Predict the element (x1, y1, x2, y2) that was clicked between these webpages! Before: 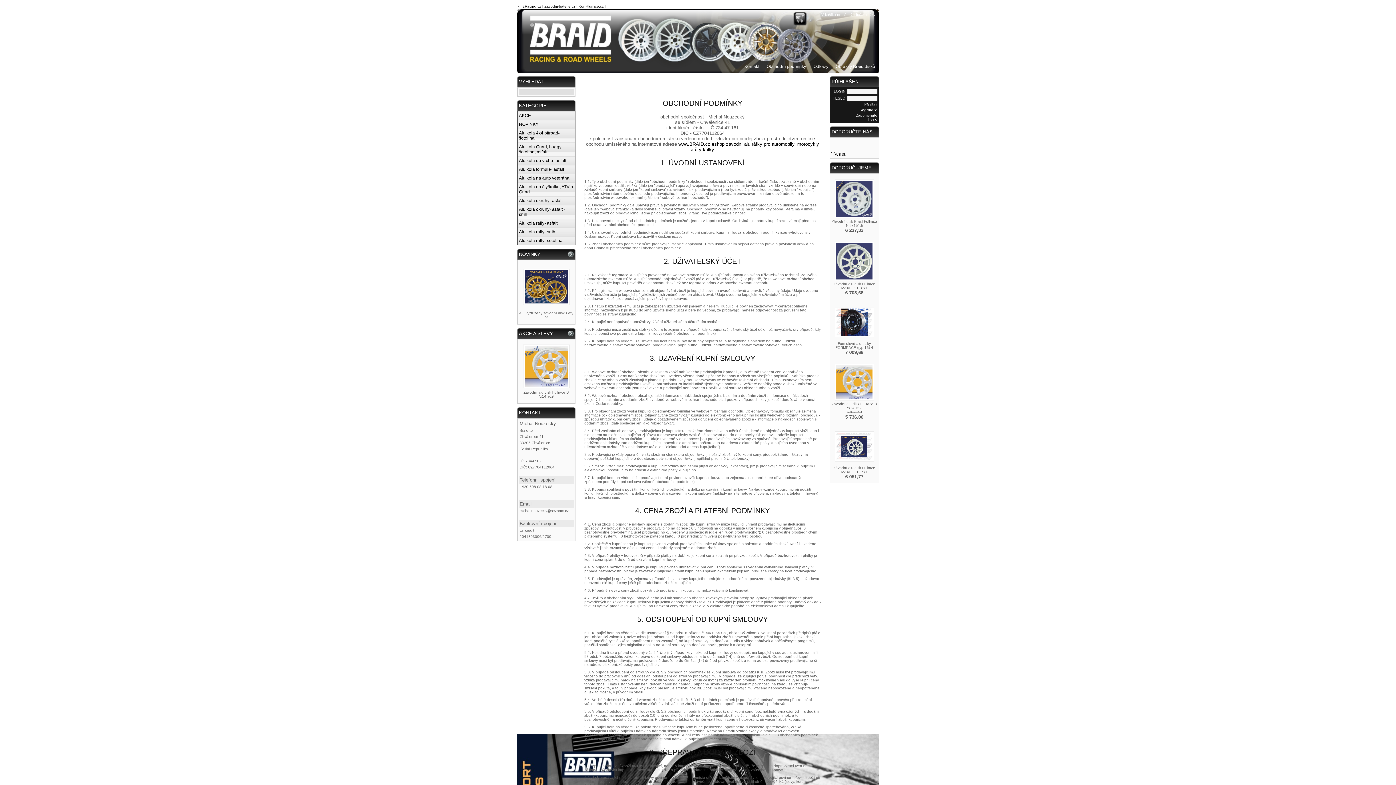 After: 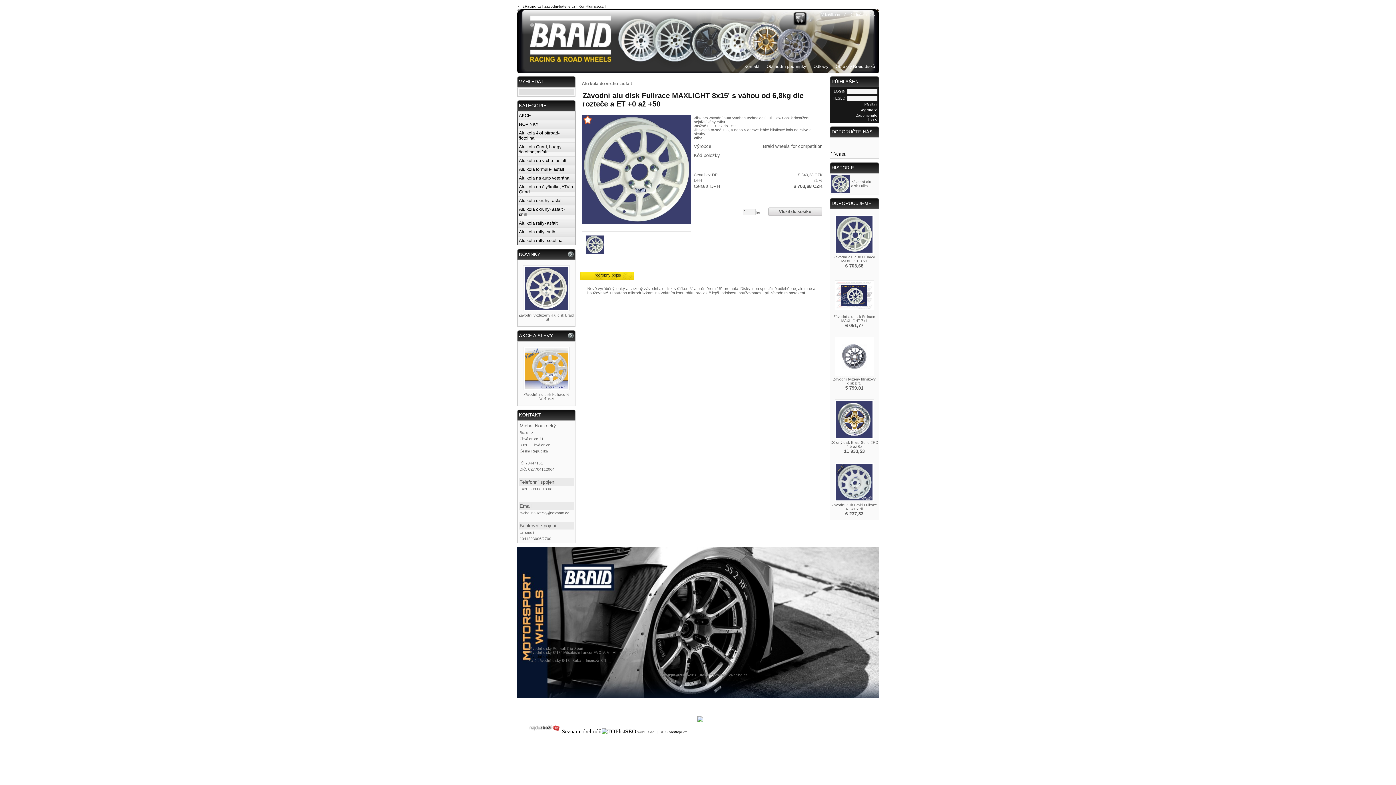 Action: bbox: (834, 276, 874, 282)